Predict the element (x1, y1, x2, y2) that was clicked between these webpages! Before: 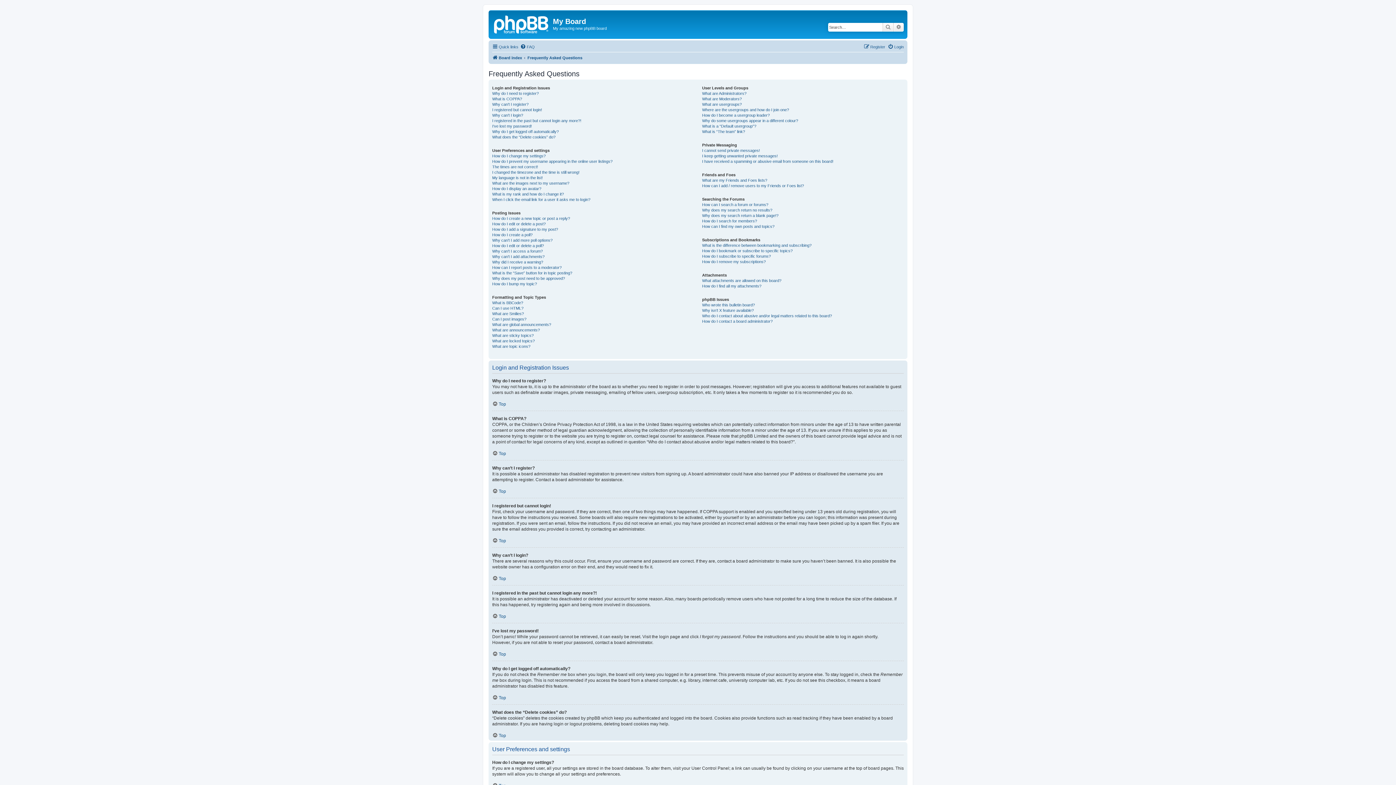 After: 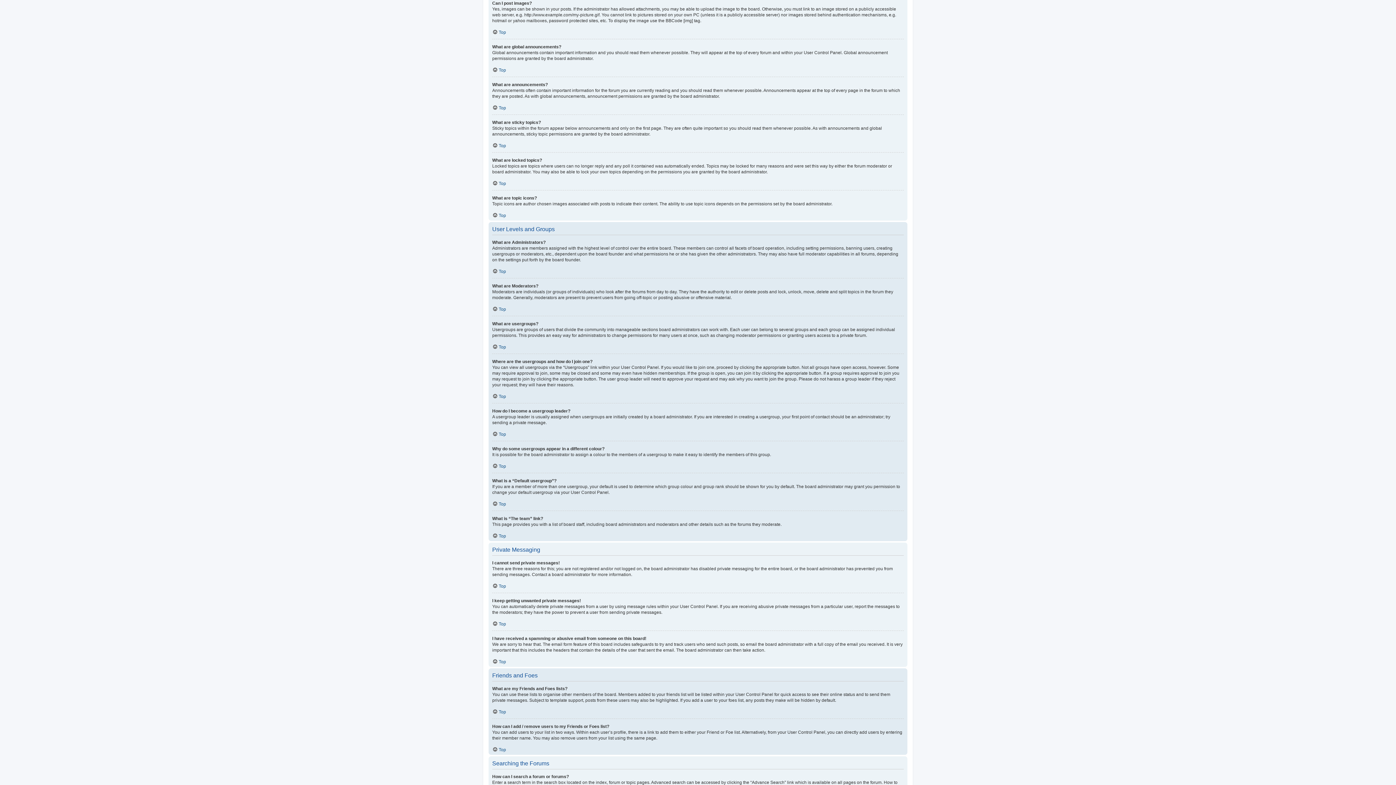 Action: label: Can I post images? bbox: (492, 316, 526, 322)